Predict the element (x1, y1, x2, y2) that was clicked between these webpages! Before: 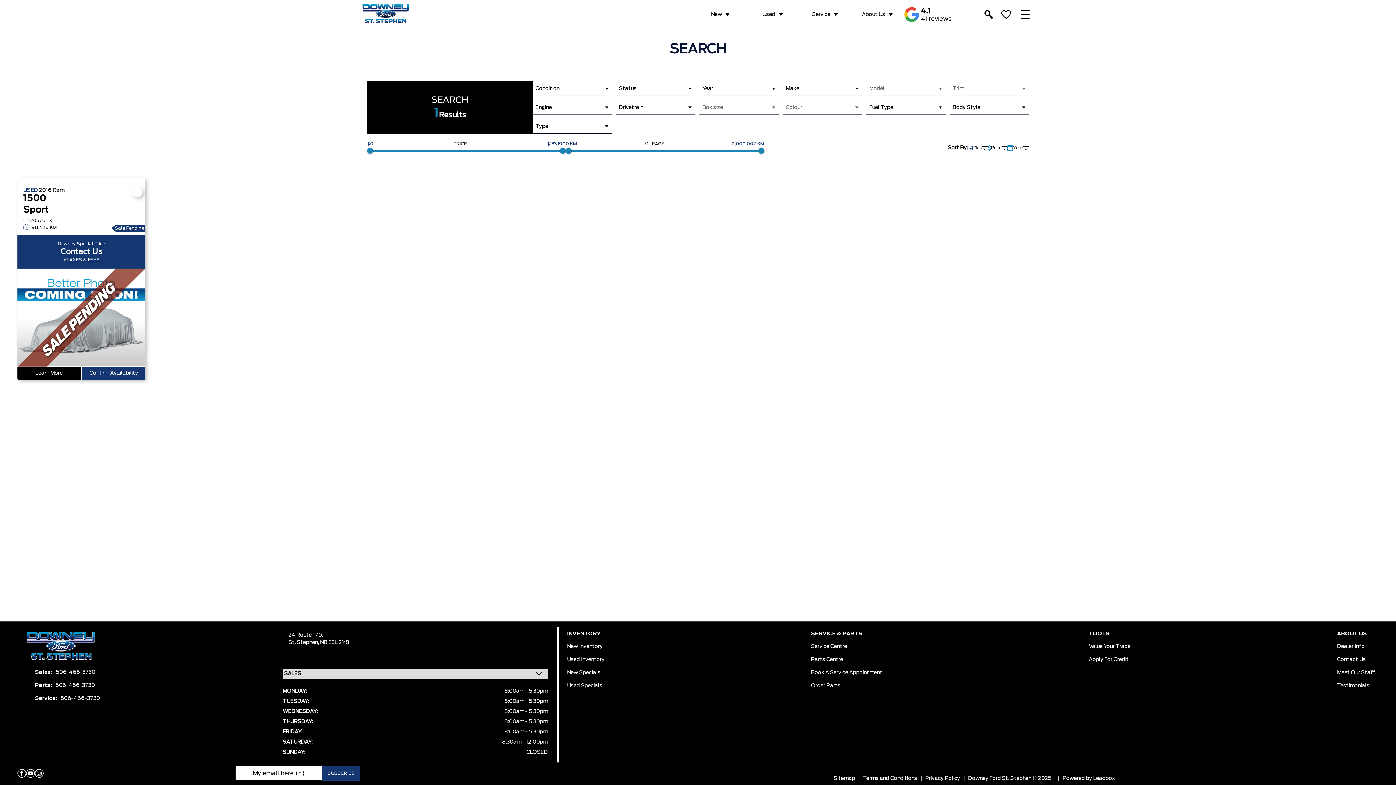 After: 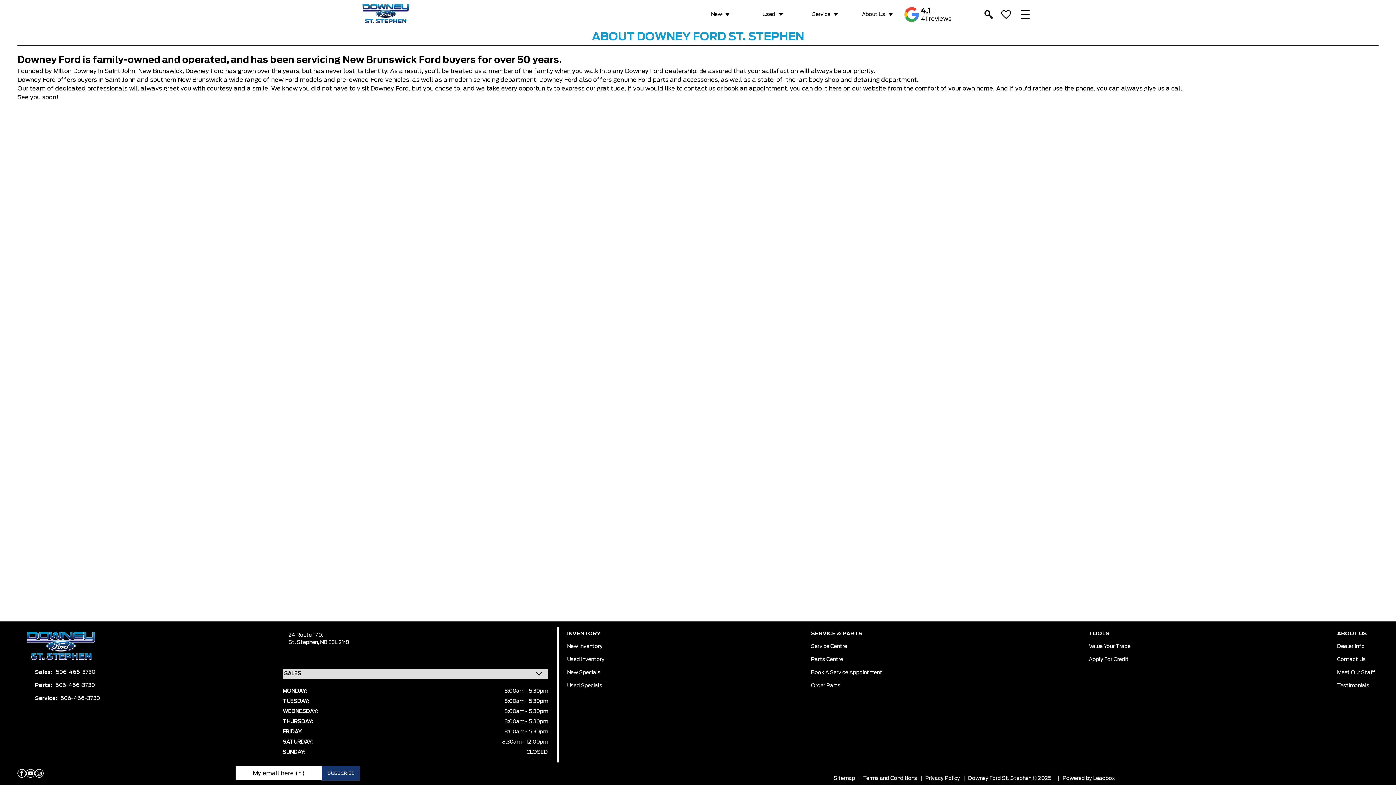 Action: bbox: (1337, 640, 1365, 649) label: Dealer Info